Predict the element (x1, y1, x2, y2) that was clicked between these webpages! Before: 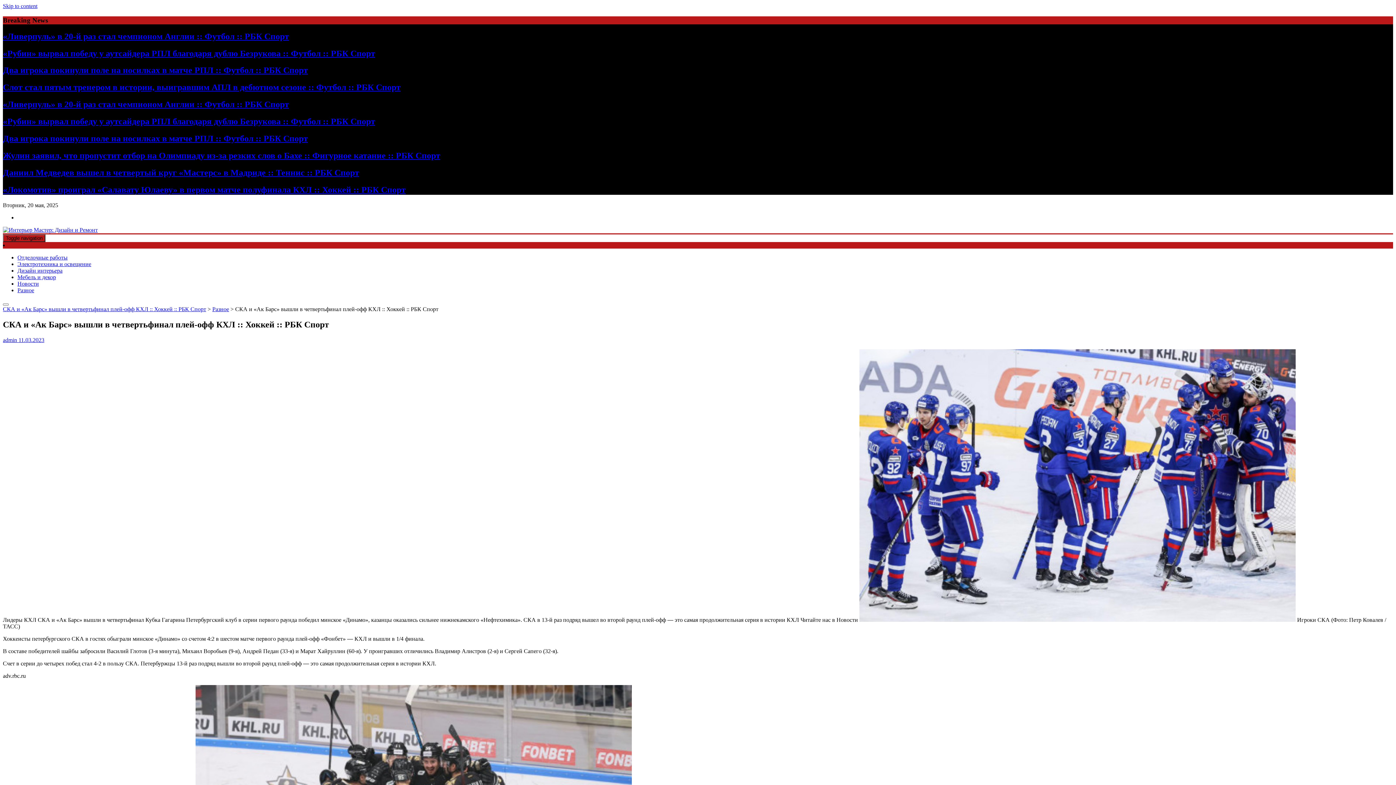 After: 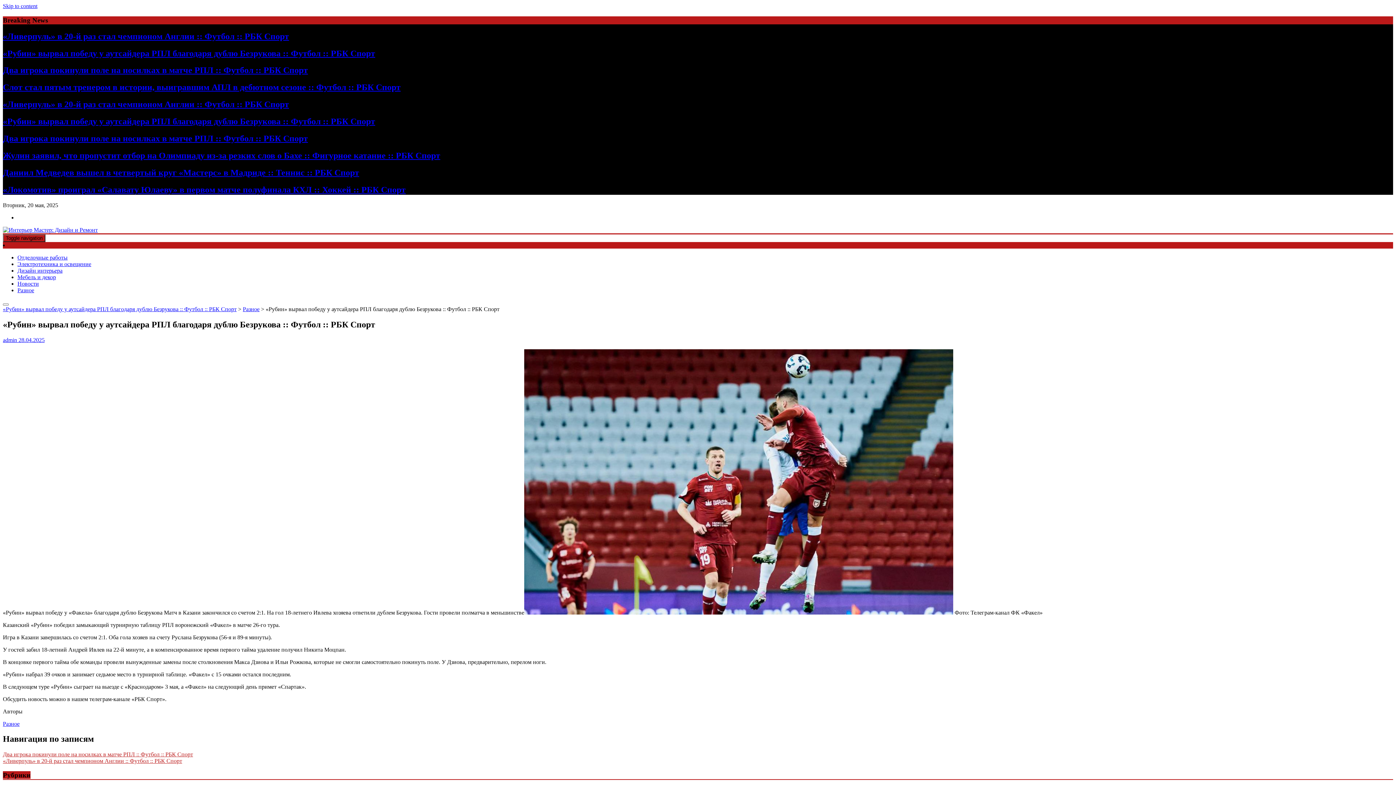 Action: label: «Рубин» вырвал победу у аутсайдера РПЛ благодаря дублю Безрукова :: Футбол :: РБК Спорт bbox: (2, 116, 375, 126)